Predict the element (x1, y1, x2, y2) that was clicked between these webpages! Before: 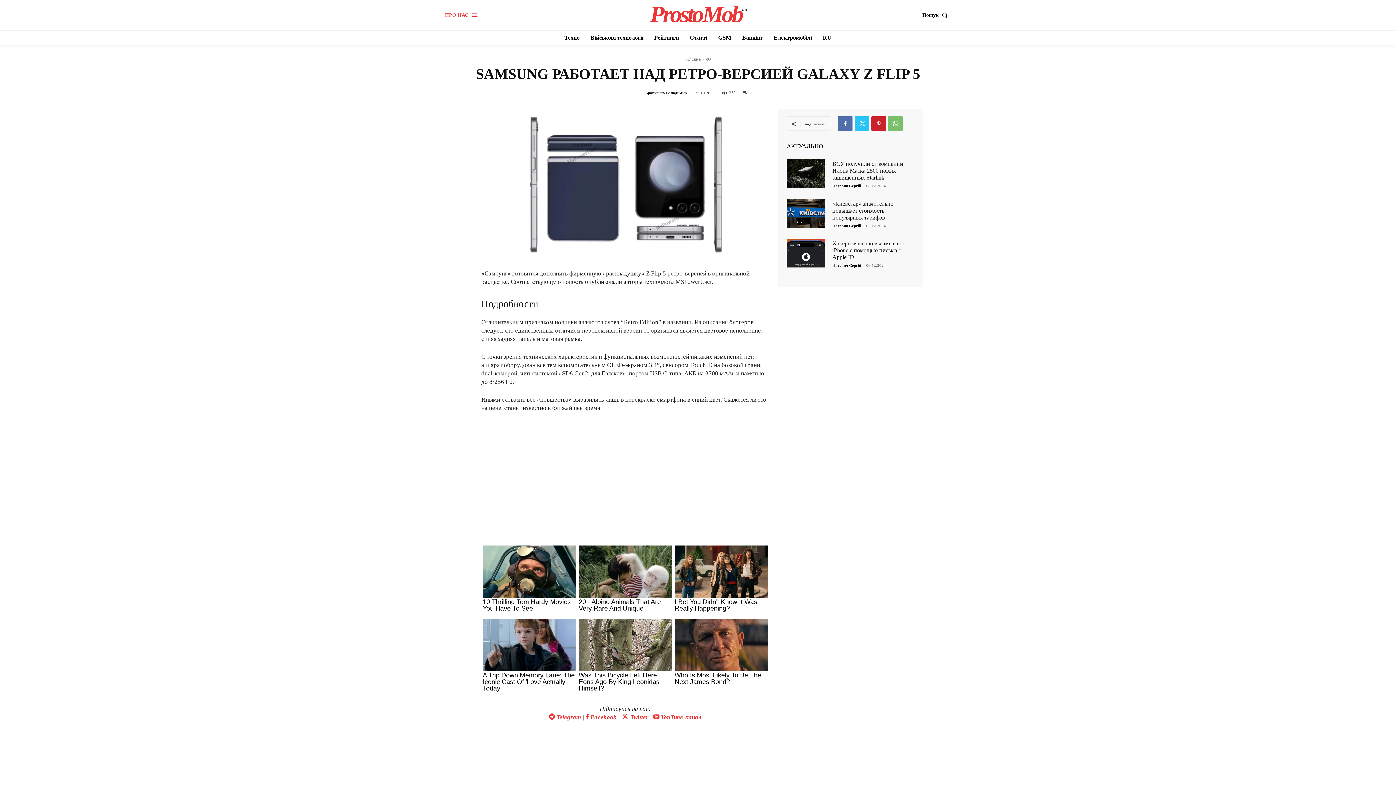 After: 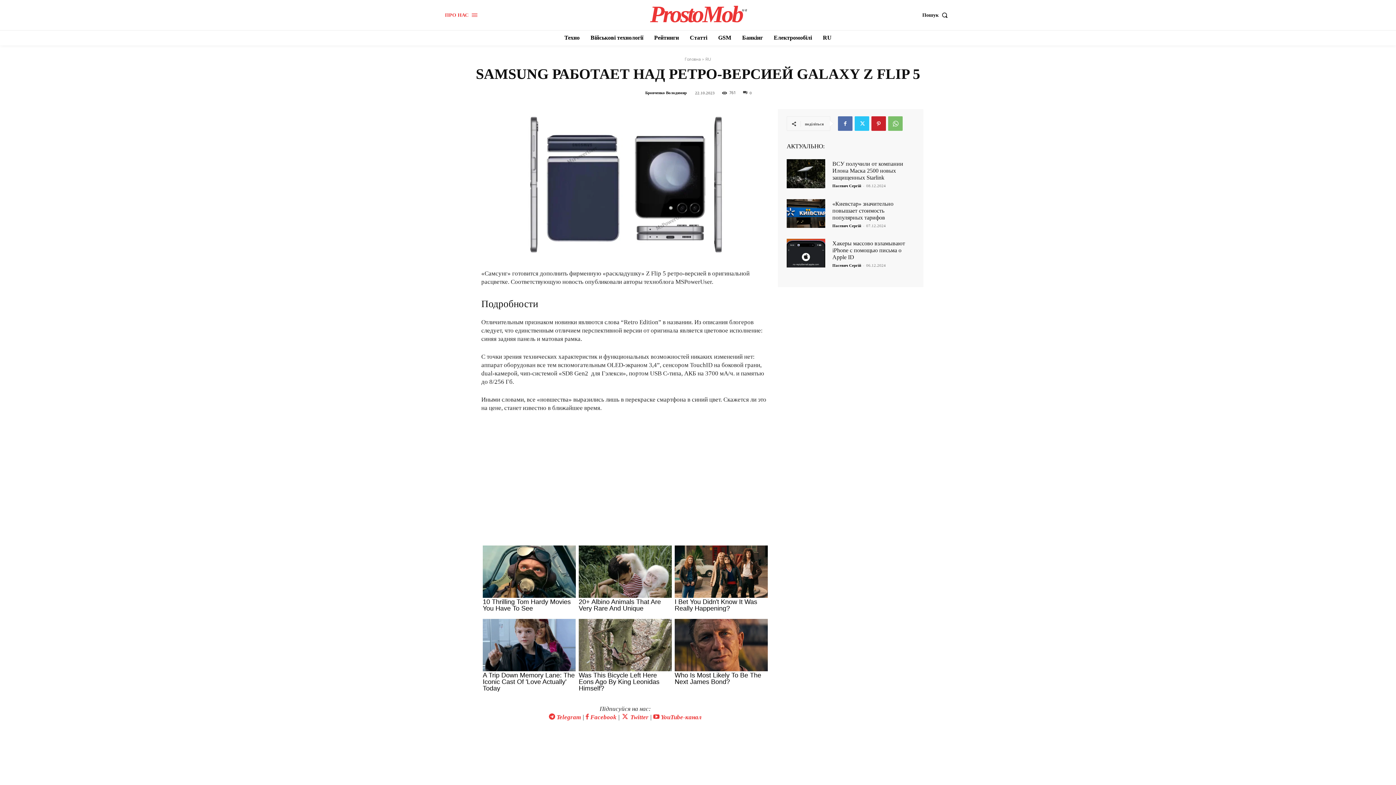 Action: bbox: (653, 714, 701, 721) label:  YouTube-канал